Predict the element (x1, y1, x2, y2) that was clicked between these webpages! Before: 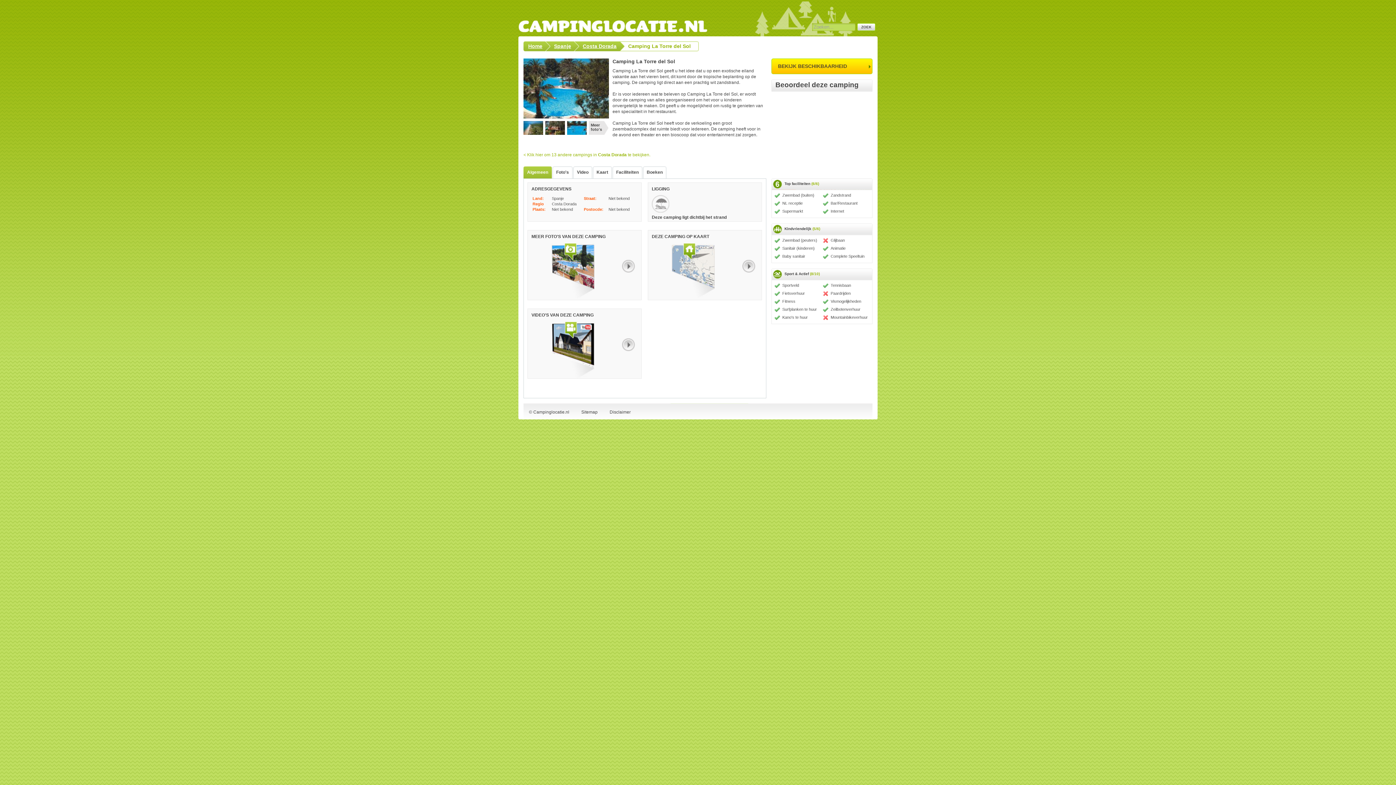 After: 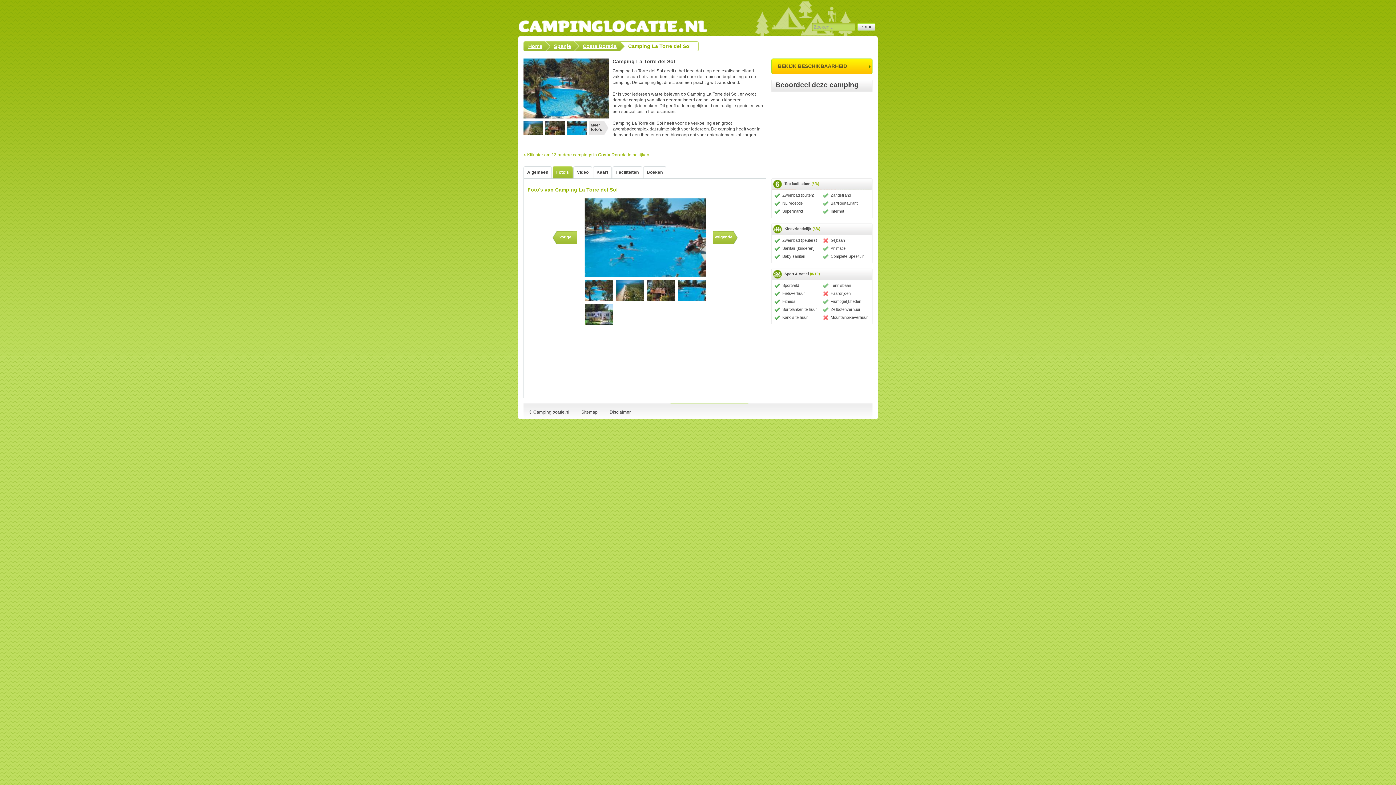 Action: label: Meer foto's bbox: (589, 121, 608, 134)